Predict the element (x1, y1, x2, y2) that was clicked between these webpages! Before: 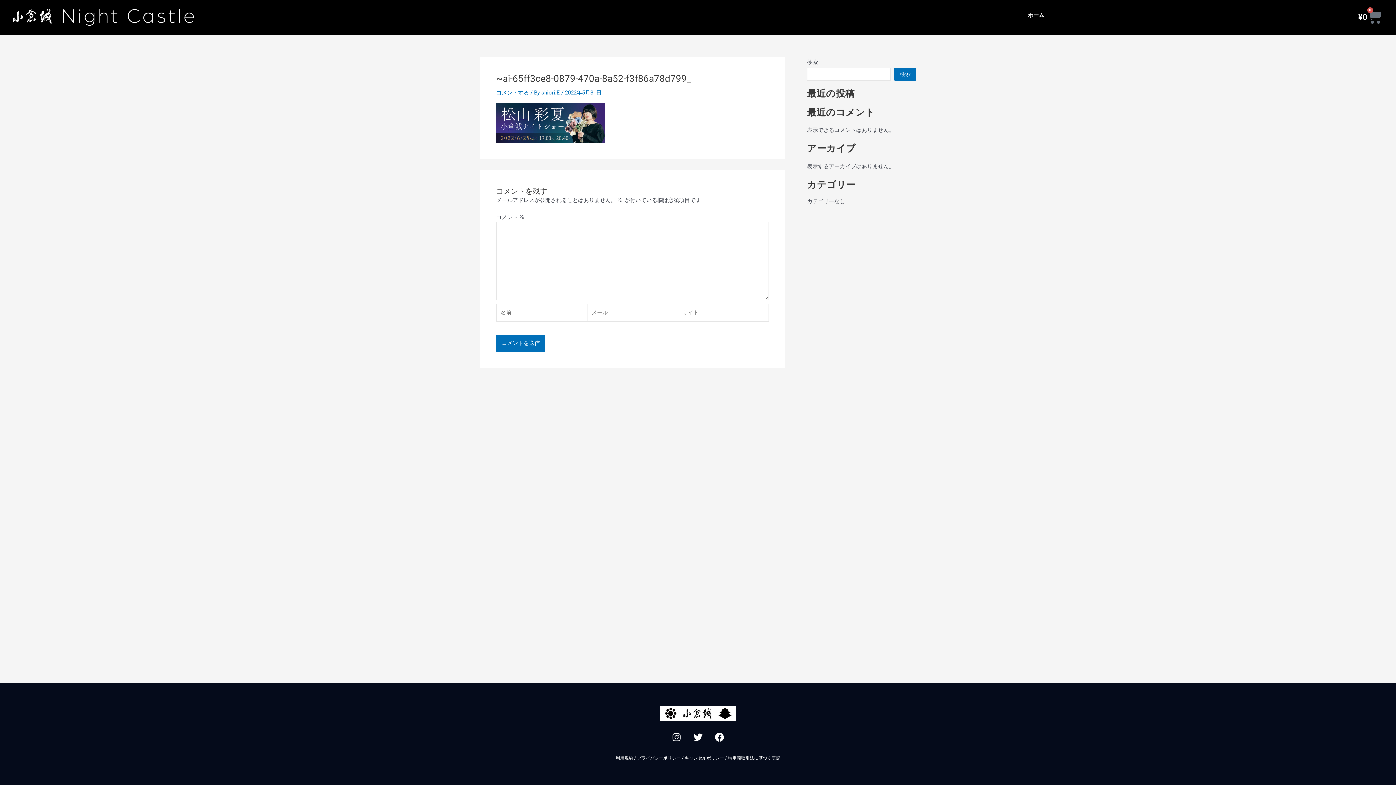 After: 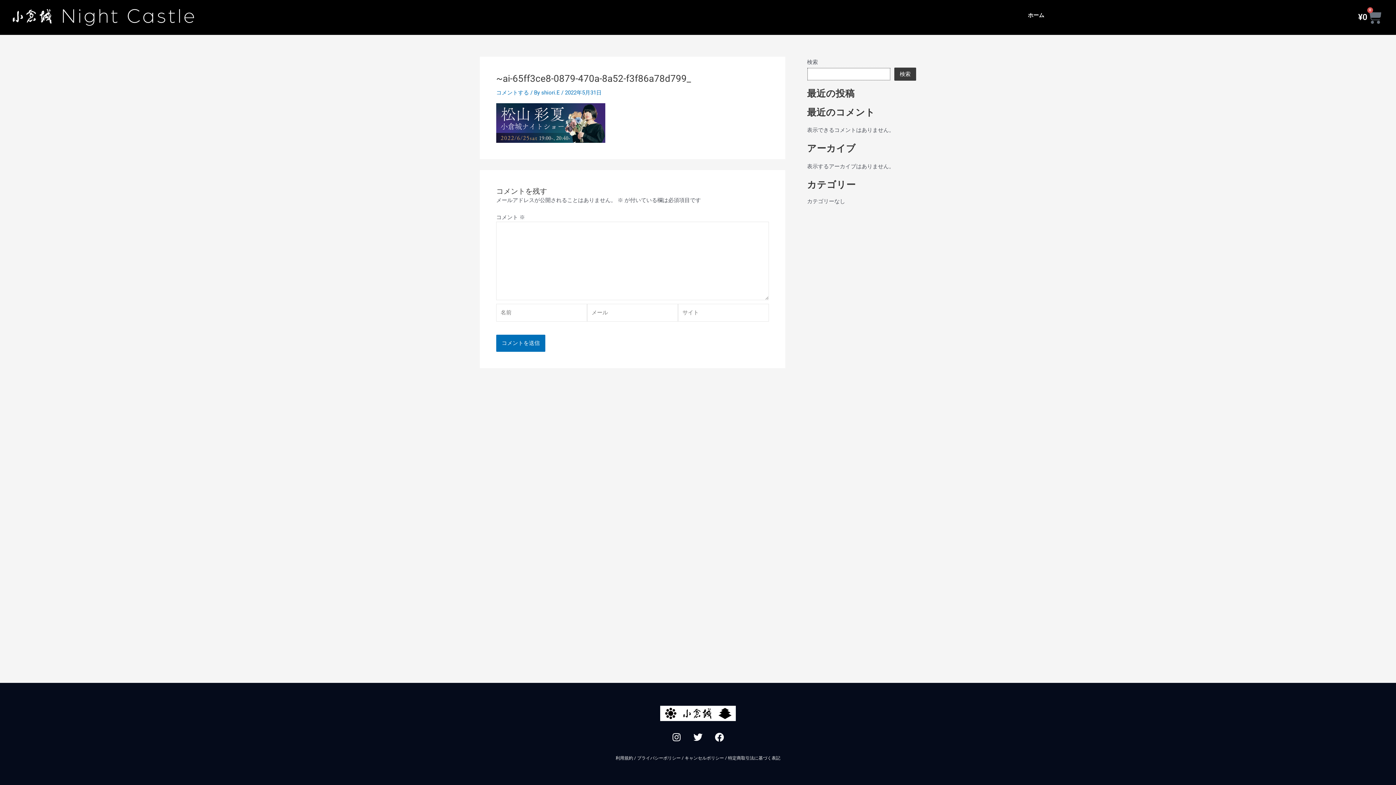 Action: bbox: (894, 67, 916, 80) label: 検索